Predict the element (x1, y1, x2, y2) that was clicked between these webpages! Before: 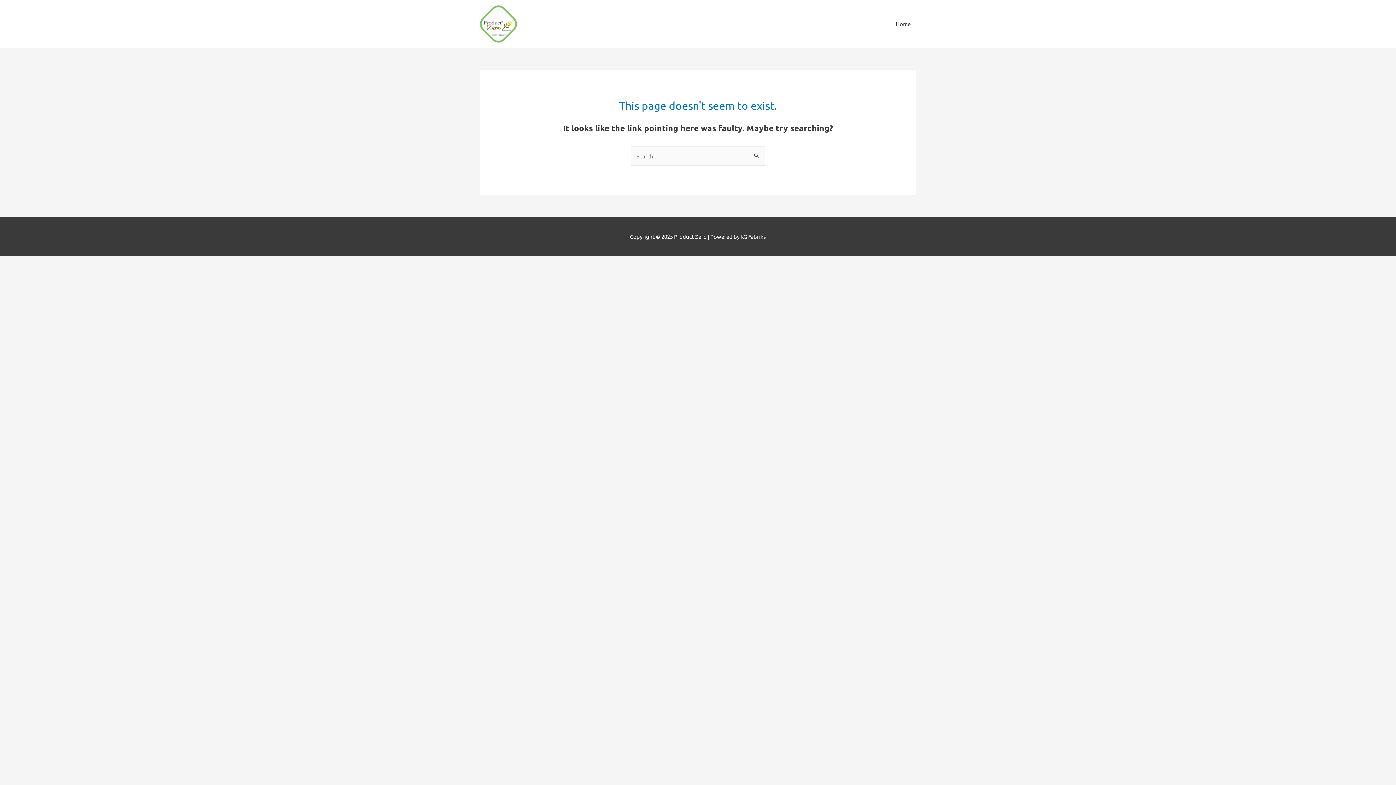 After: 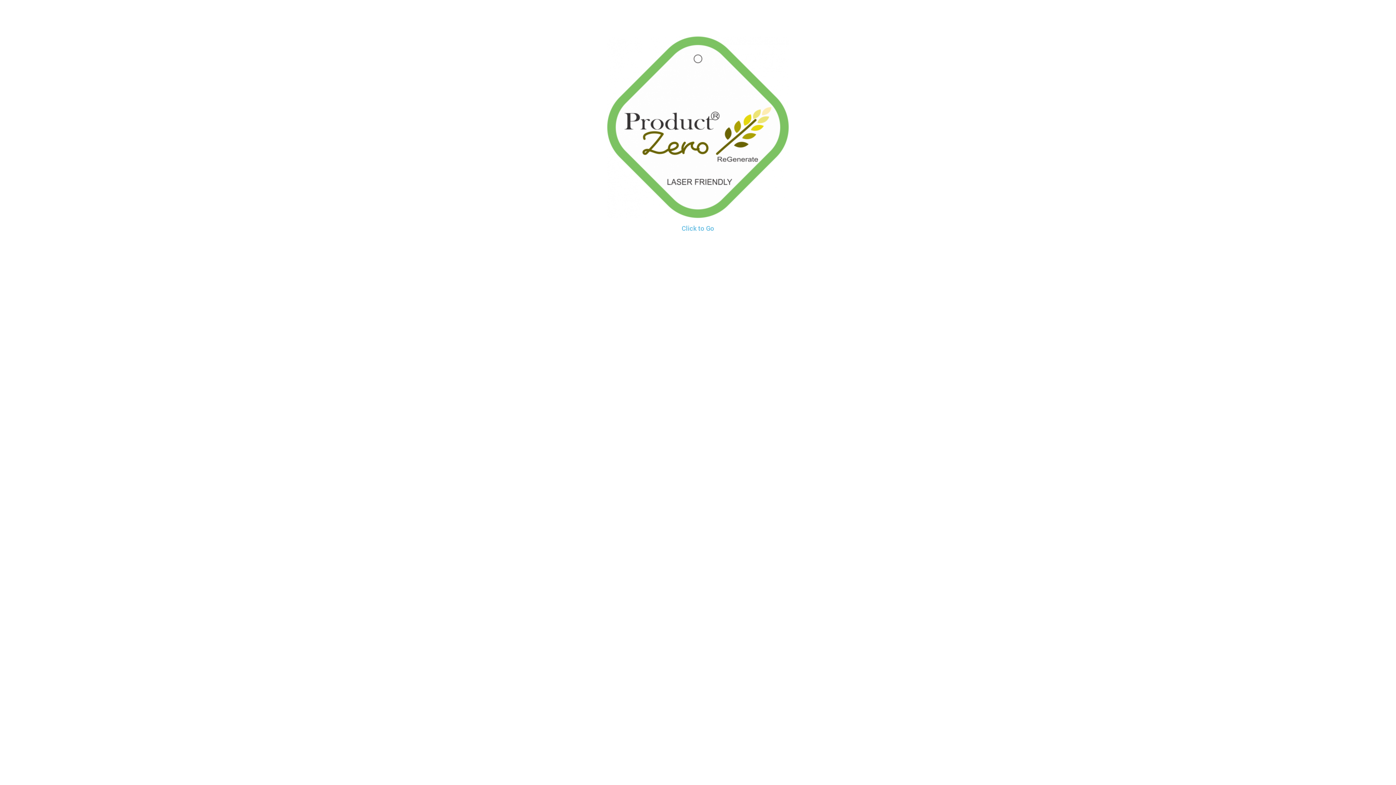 Action: bbox: (480, 19, 517, 26)